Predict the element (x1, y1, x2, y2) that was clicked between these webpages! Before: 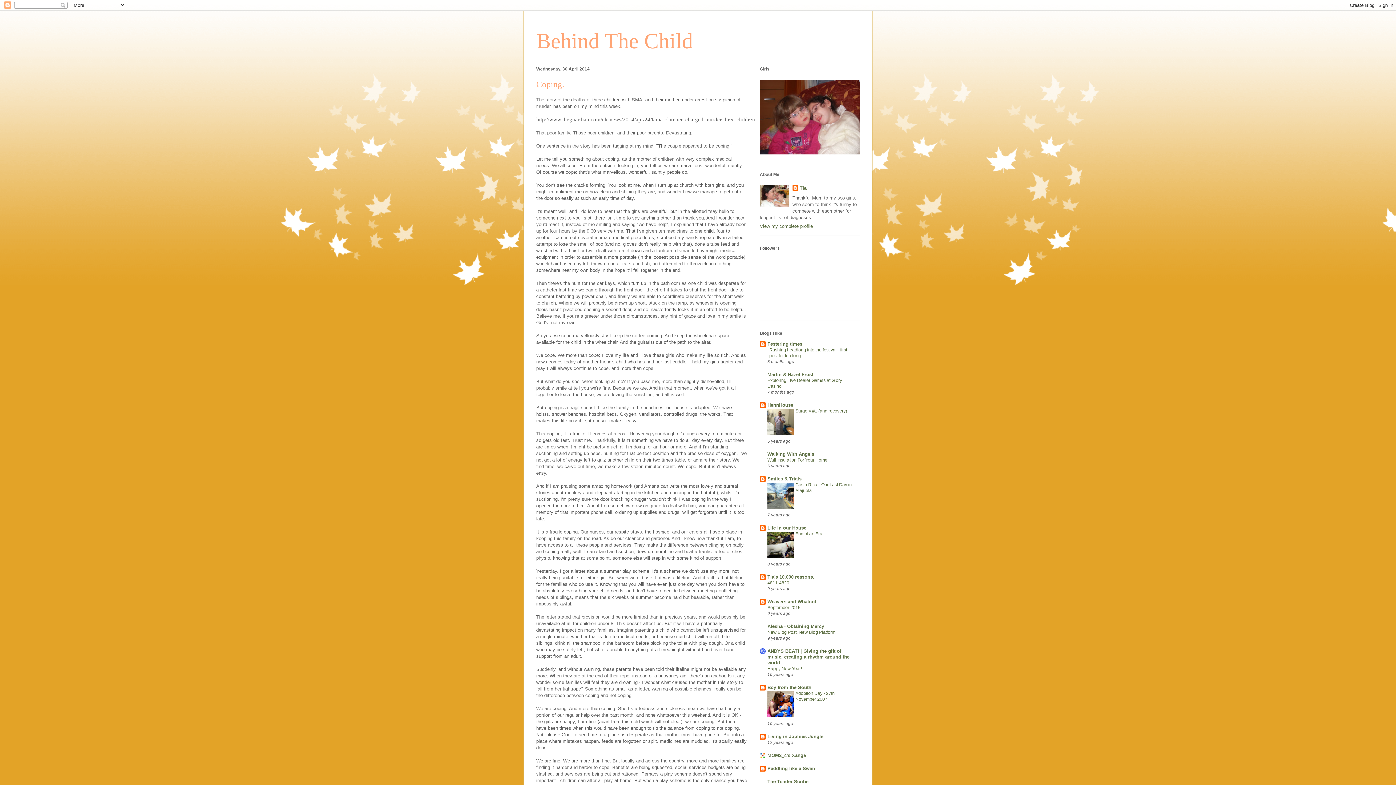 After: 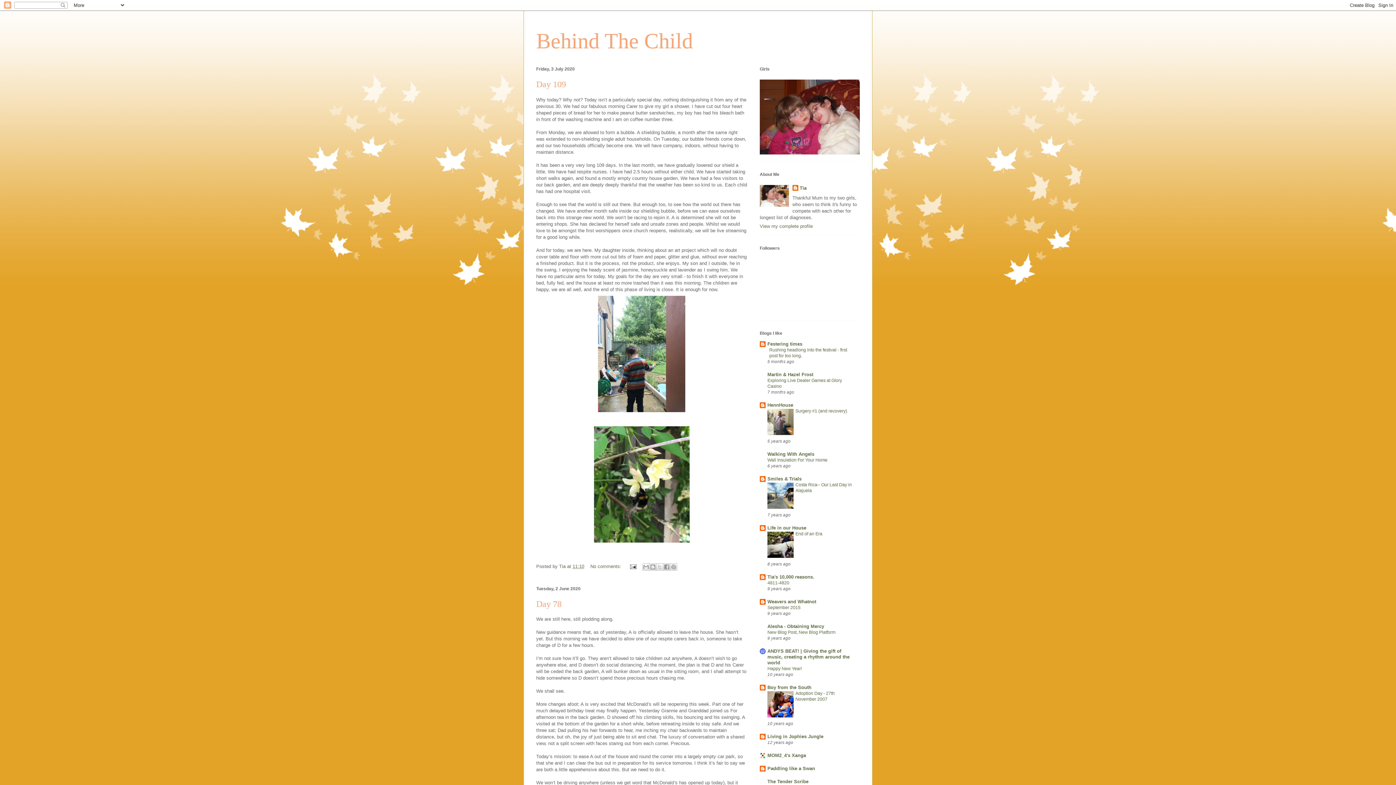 Action: bbox: (536, 29, 693, 53) label: Behind The Child